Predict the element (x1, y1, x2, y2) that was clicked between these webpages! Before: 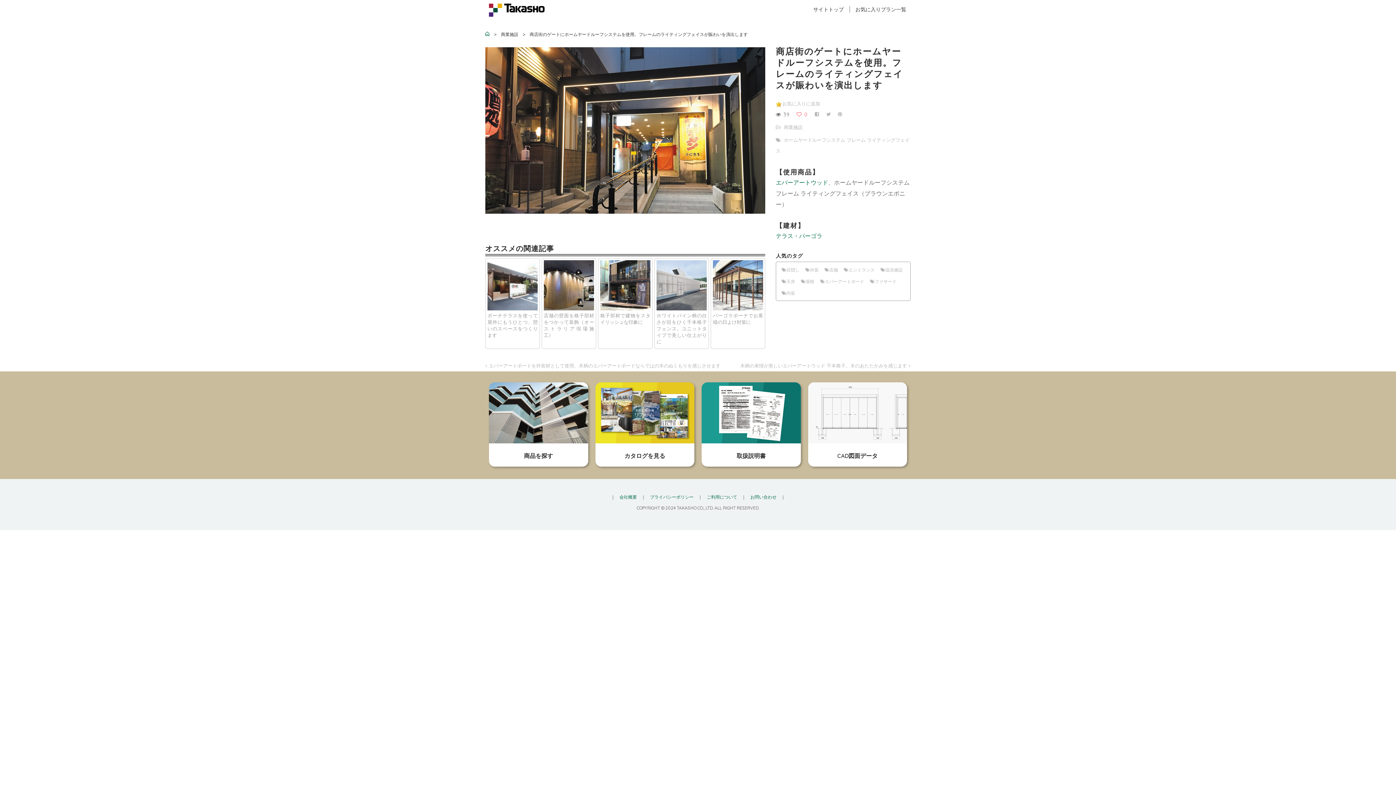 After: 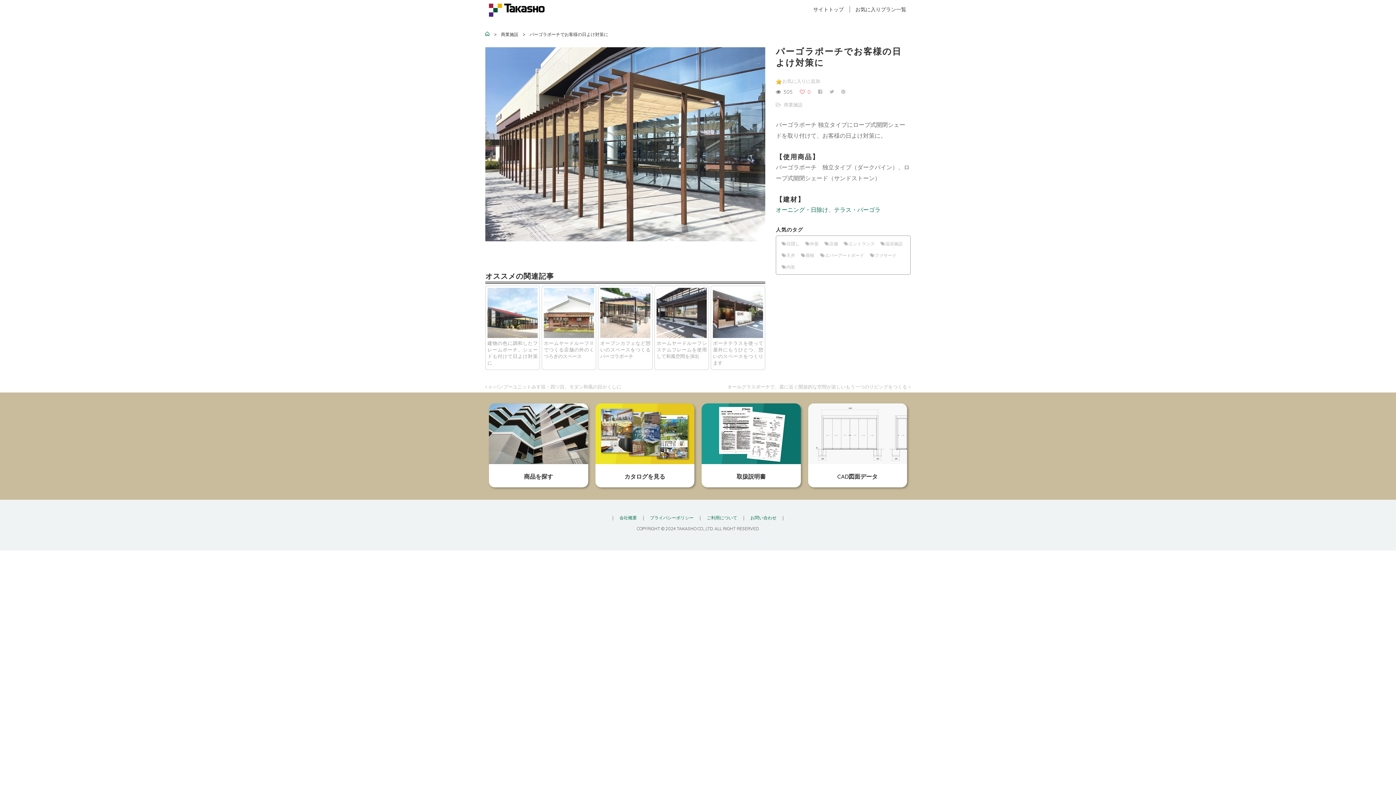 Action: label: パーゴラポーチでお客様の日よけ対策に bbox: (711, 258, 765, 349)